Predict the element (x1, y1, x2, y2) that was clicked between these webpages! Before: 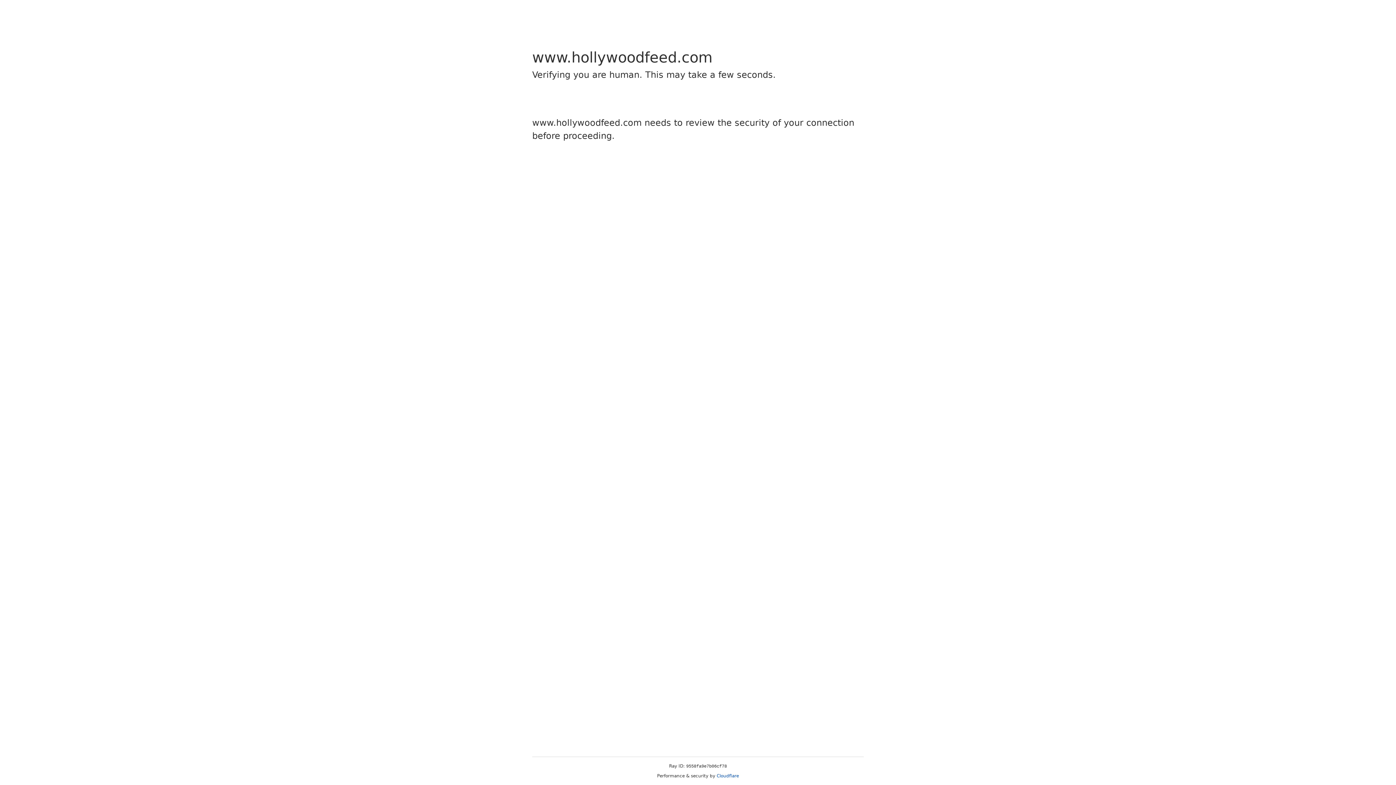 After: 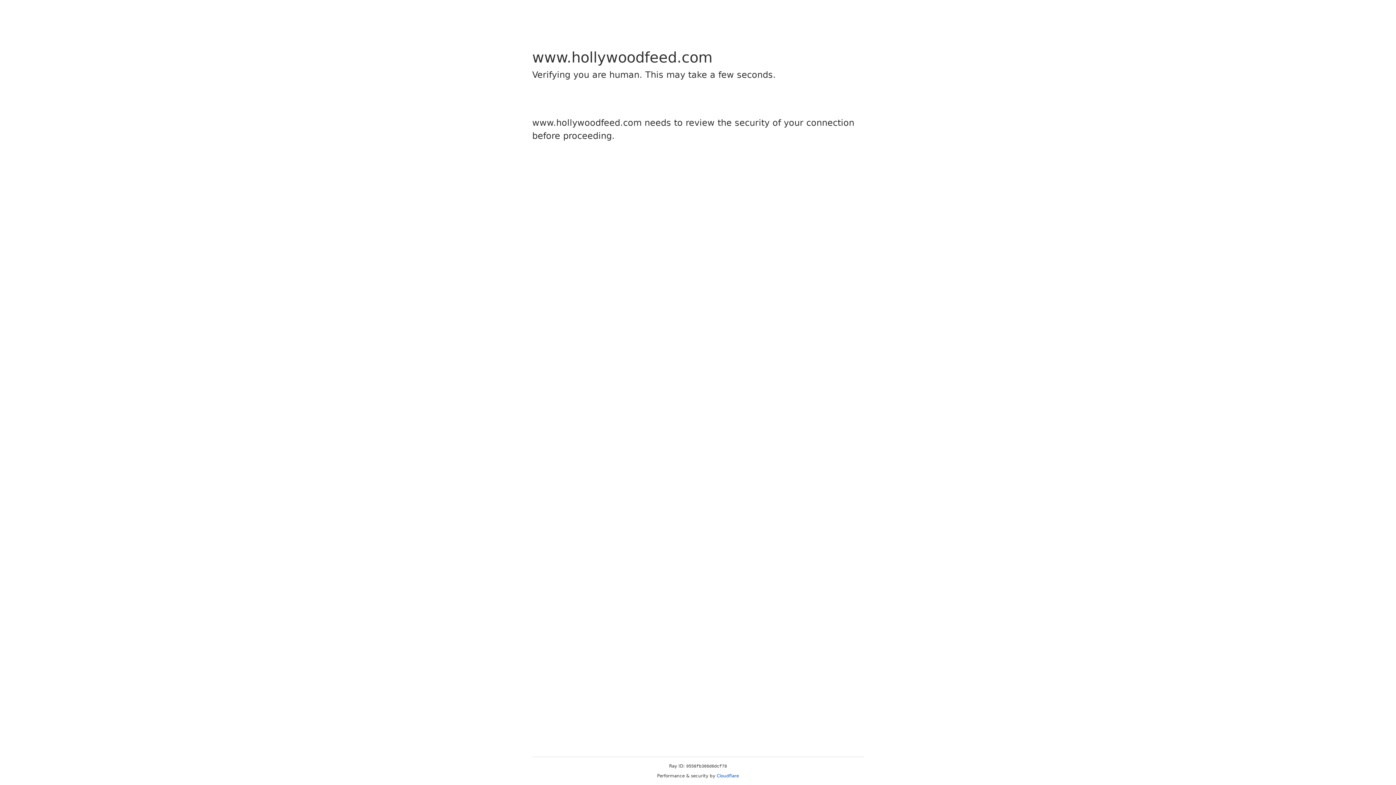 Action: bbox: (716, 773, 739, 778) label: Cloudflare